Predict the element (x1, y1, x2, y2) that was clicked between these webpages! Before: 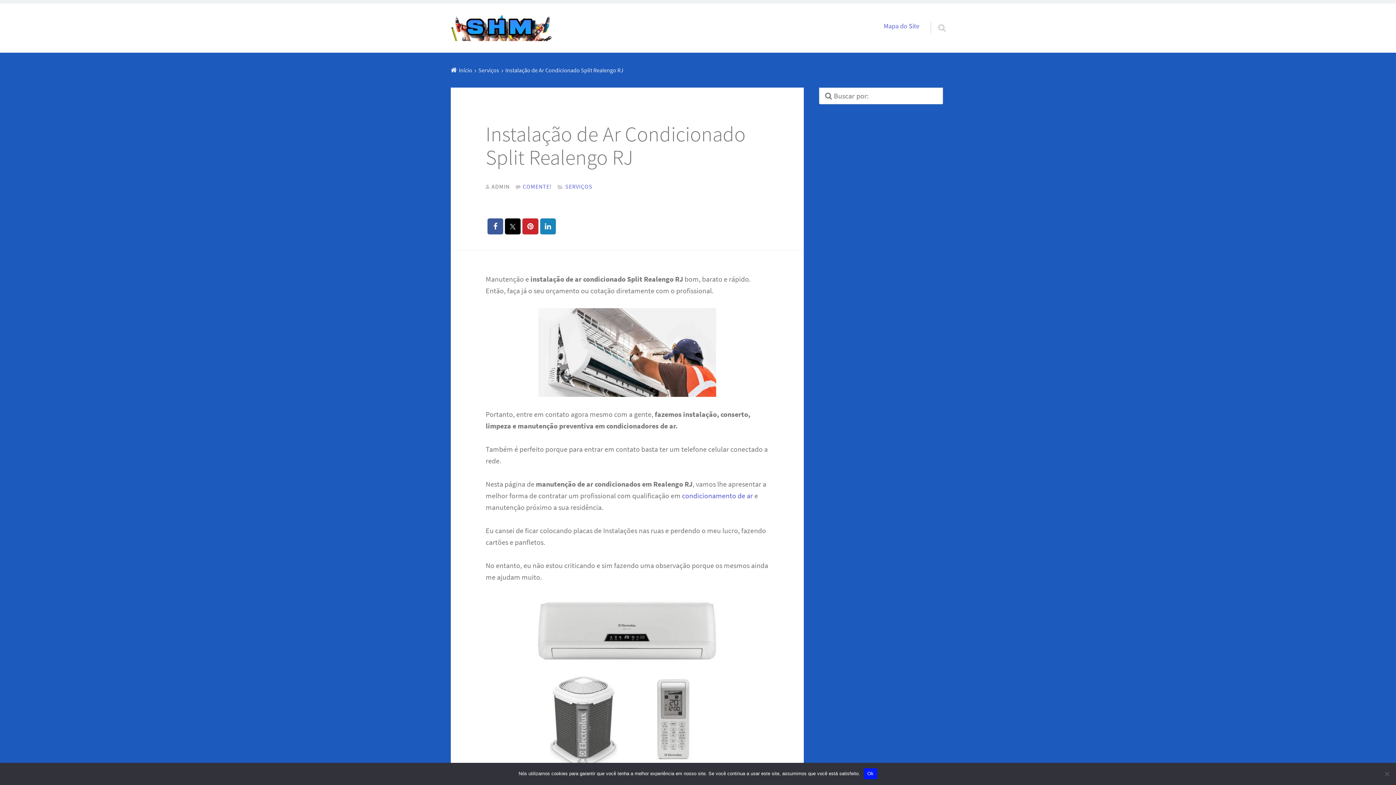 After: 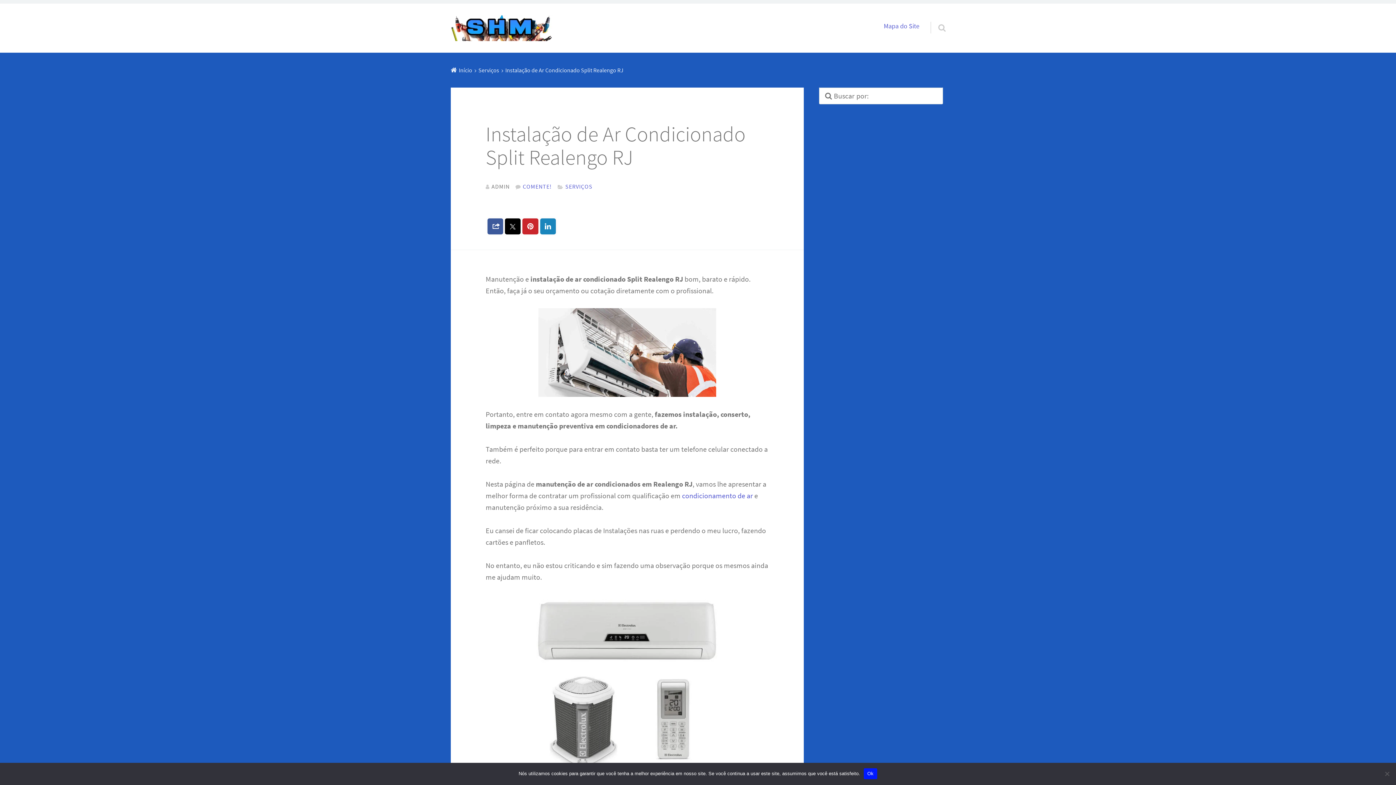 Action: bbox: (487, 218, 503, 234)